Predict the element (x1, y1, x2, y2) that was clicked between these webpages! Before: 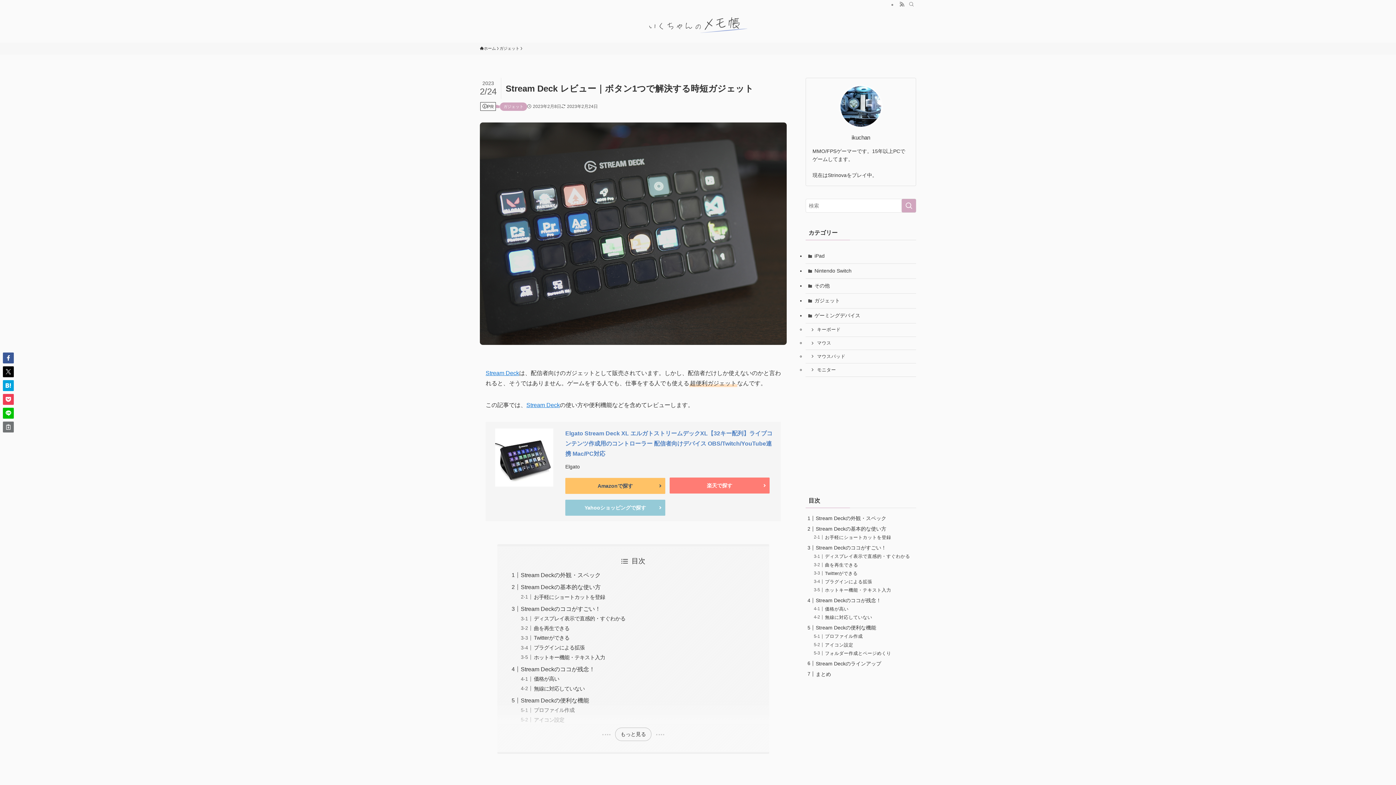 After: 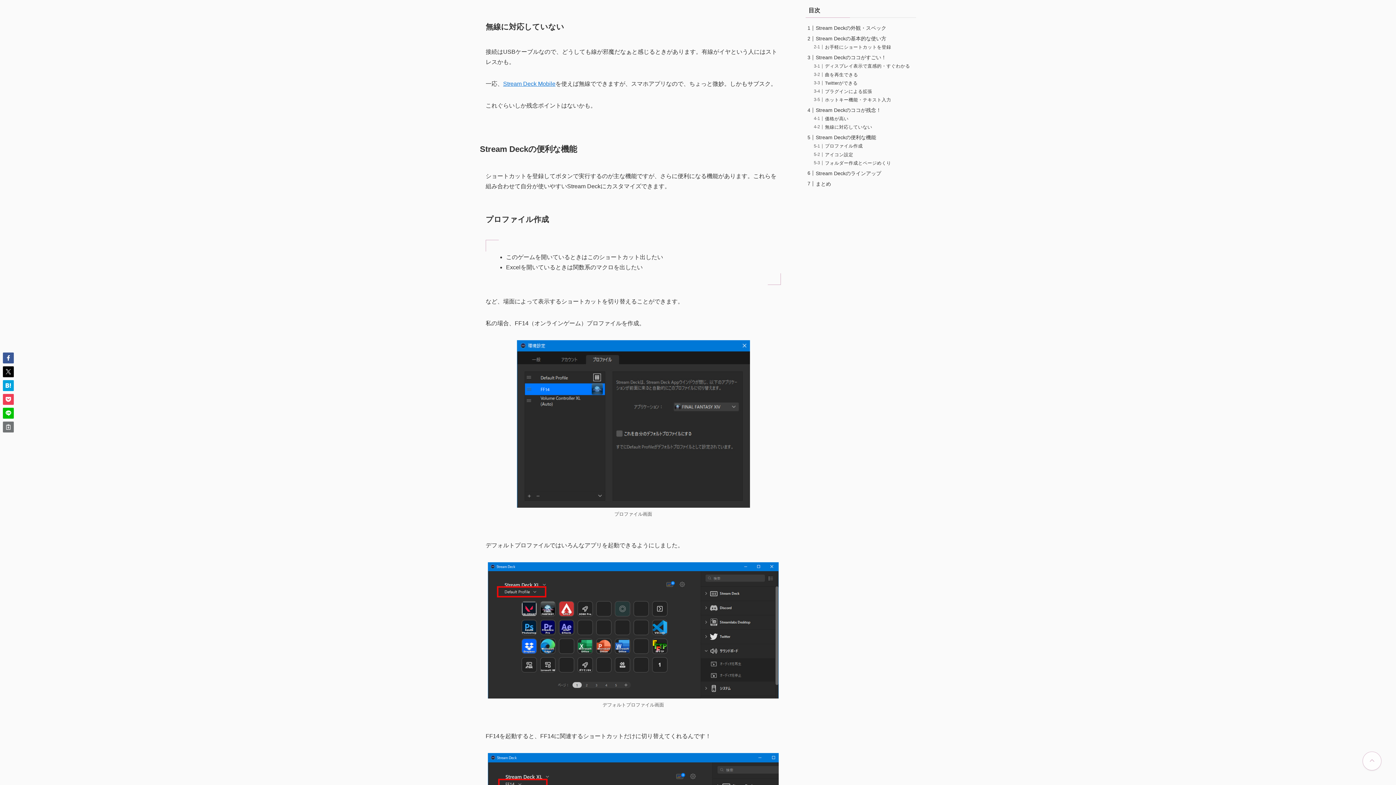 Action: bbox: (825, 615, 872, 620) label: 無線に対応していない